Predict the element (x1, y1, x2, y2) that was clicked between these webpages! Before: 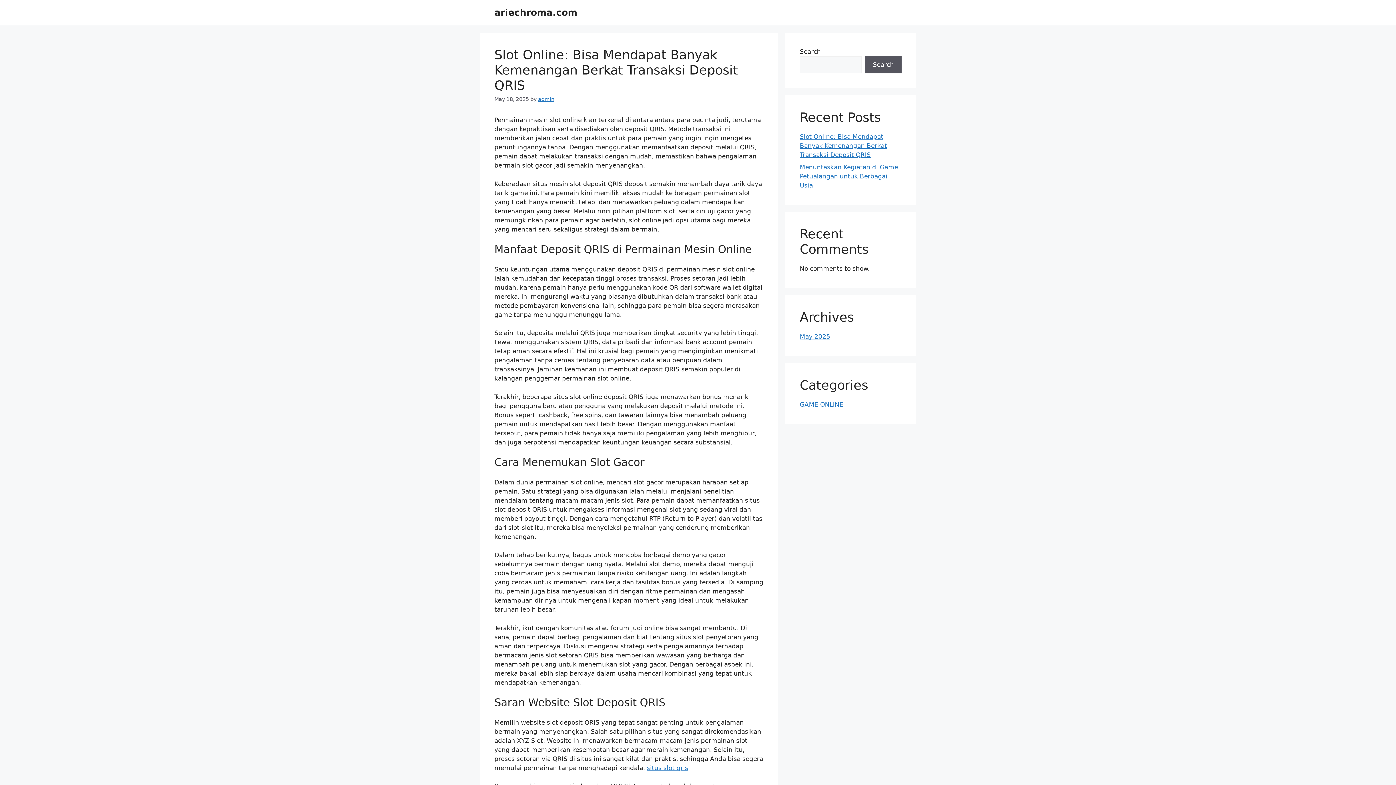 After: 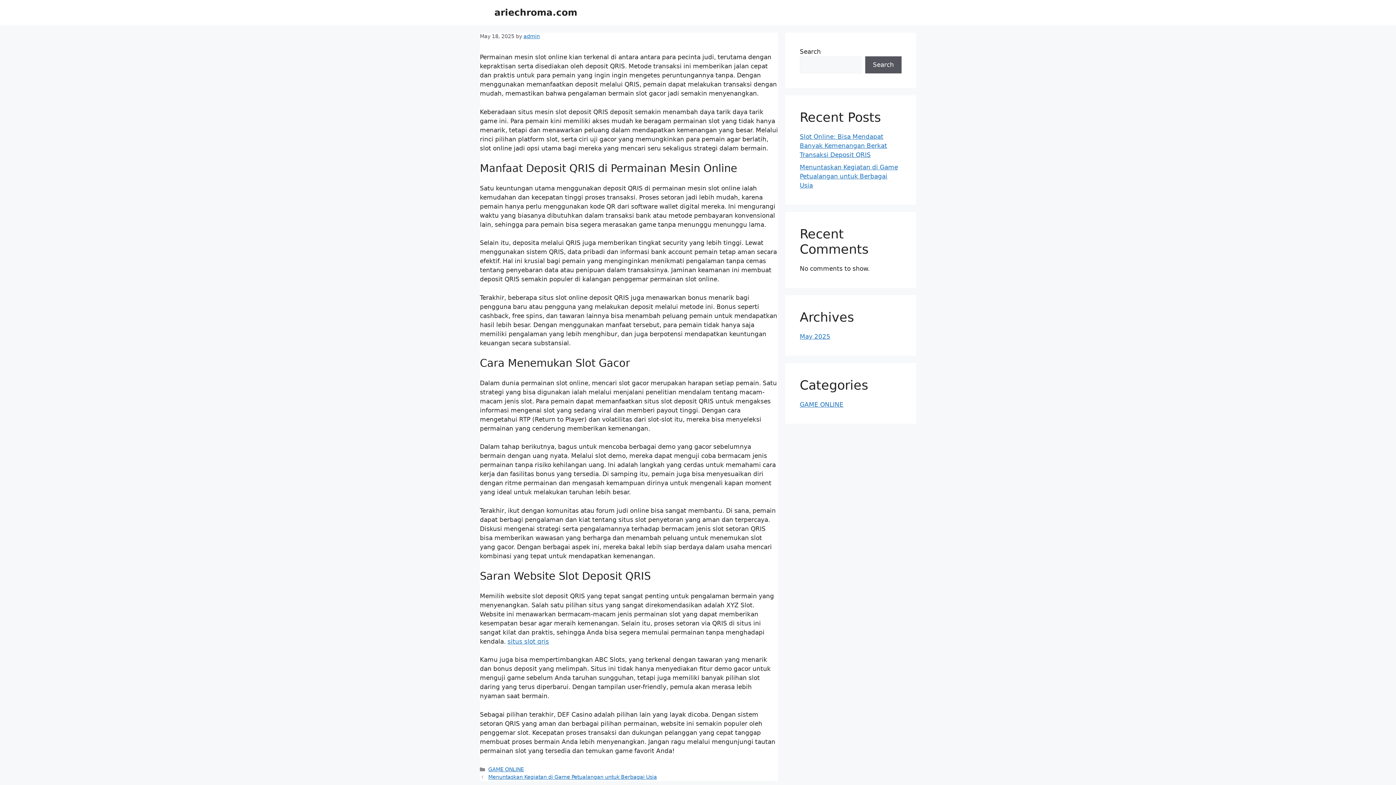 Action: label: Slot Online: Bisa Mendapat Banyak Kemenangan Berkat Transaksi Deposit QRIS bbox: (494, 47, 738, 92)